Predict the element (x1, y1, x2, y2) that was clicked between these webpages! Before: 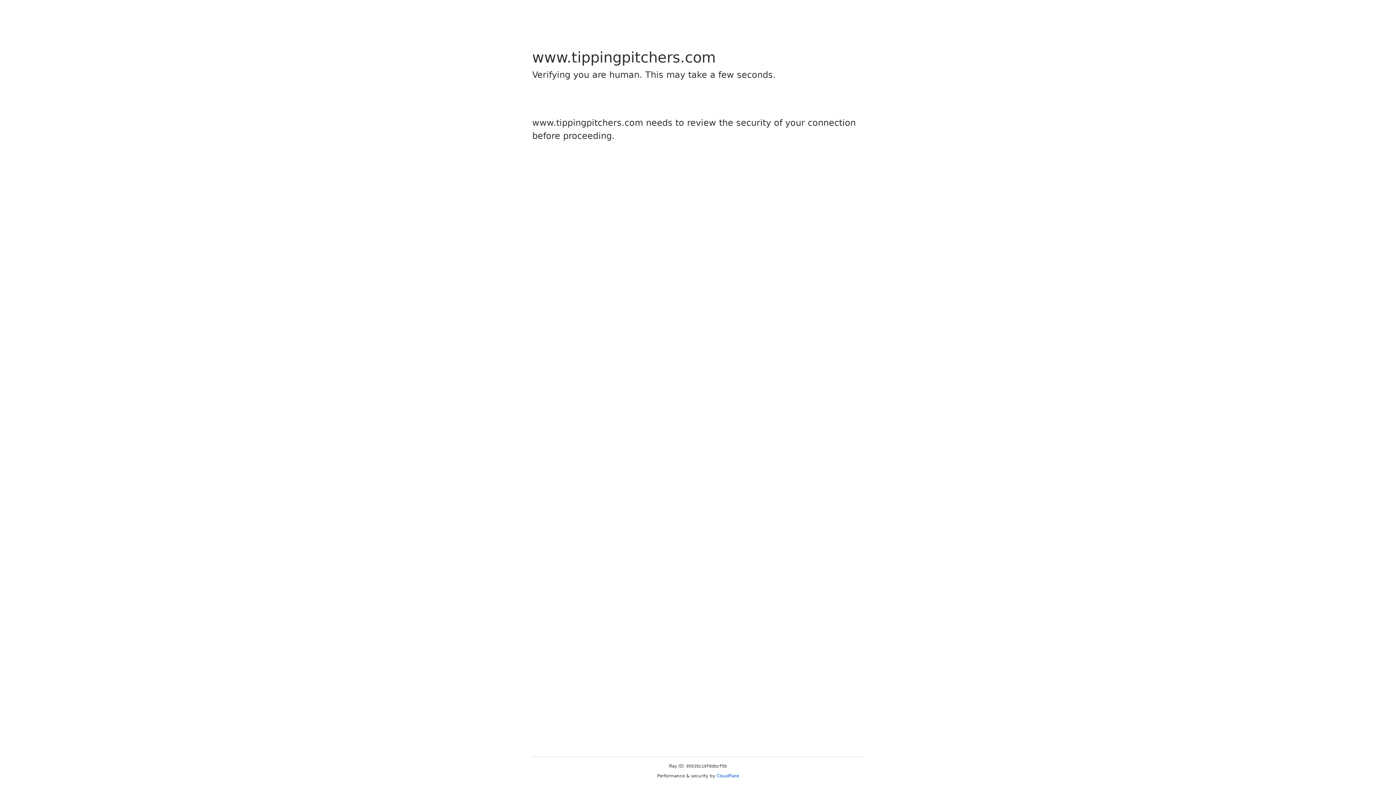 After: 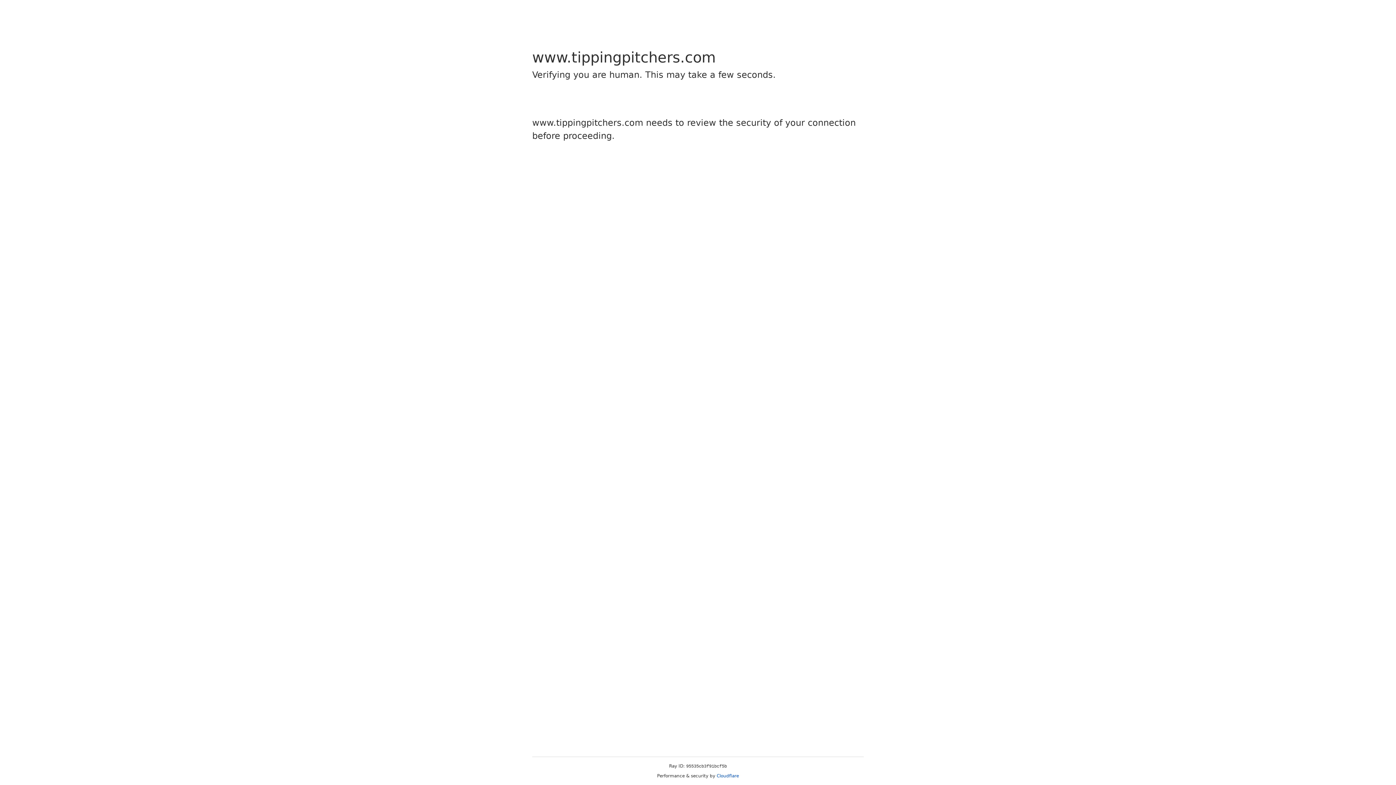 Action: label: Cloudflare bbox: (716, 773, 739, 778)